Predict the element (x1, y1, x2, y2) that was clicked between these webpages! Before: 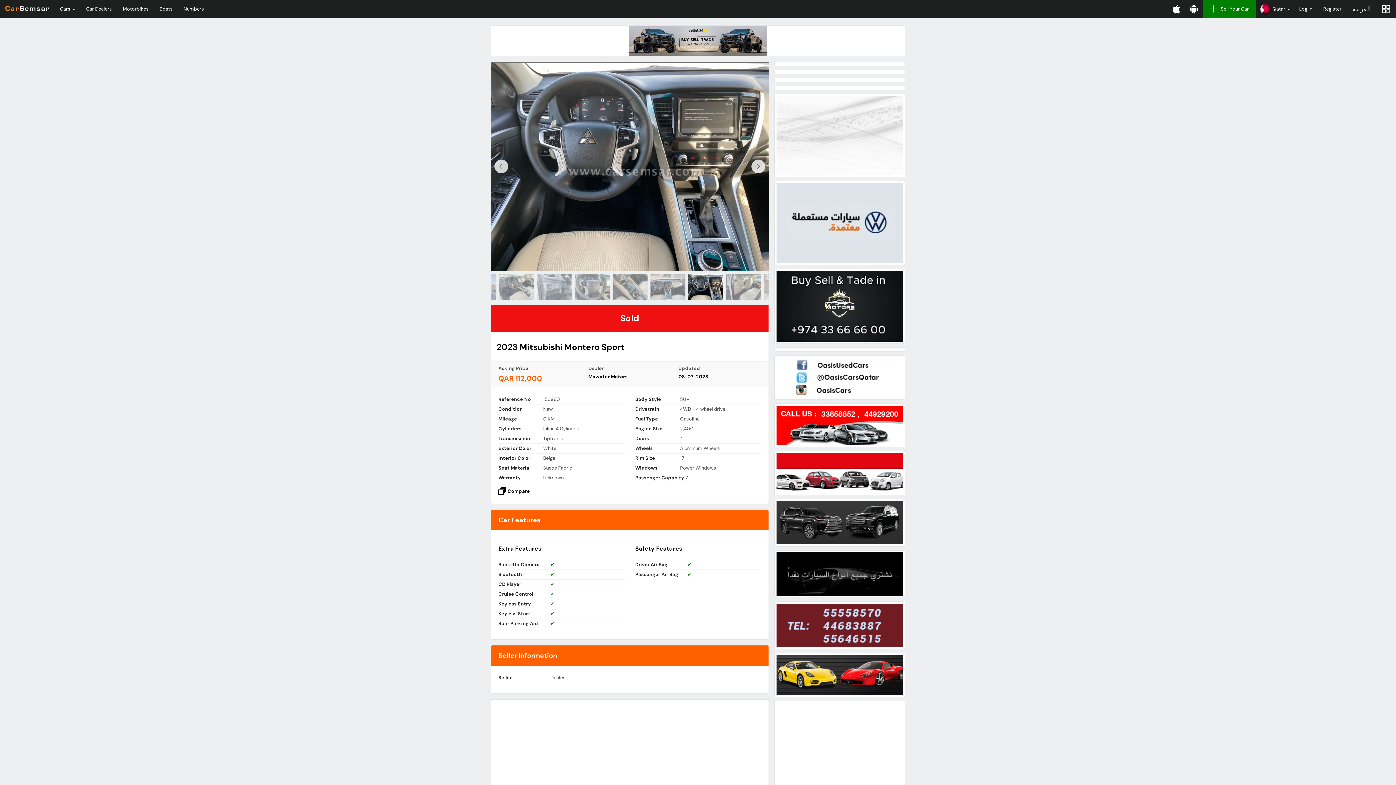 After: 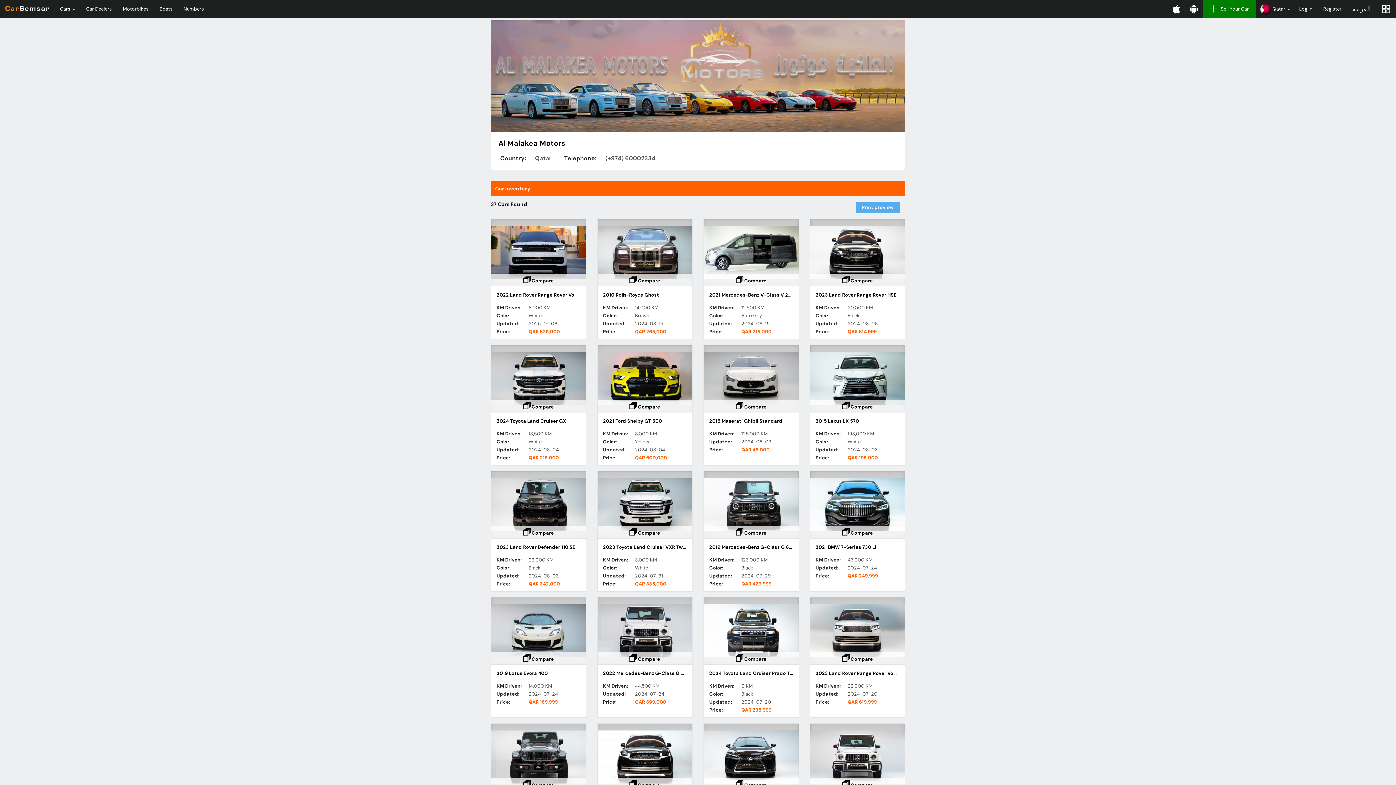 Action: bbox: (776, 270, 903, 341)